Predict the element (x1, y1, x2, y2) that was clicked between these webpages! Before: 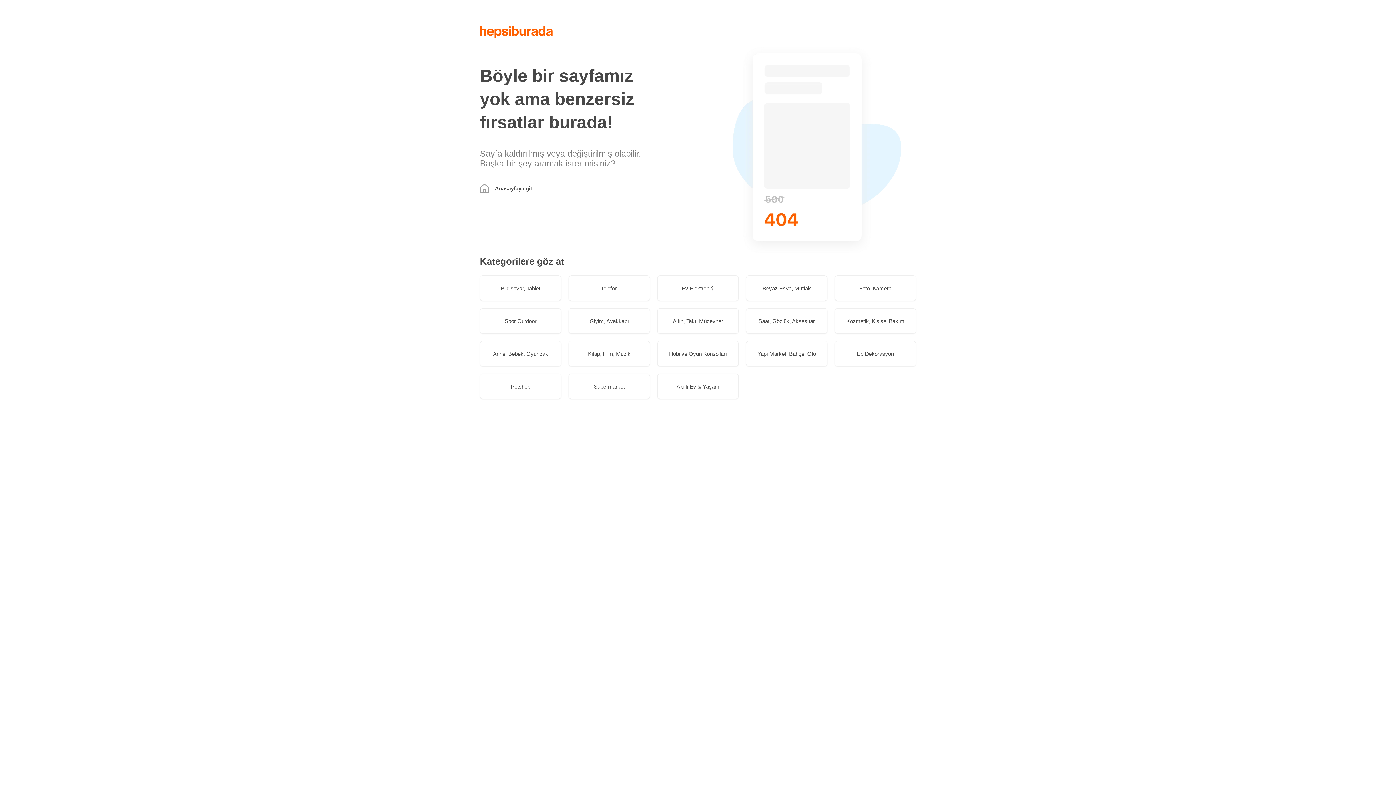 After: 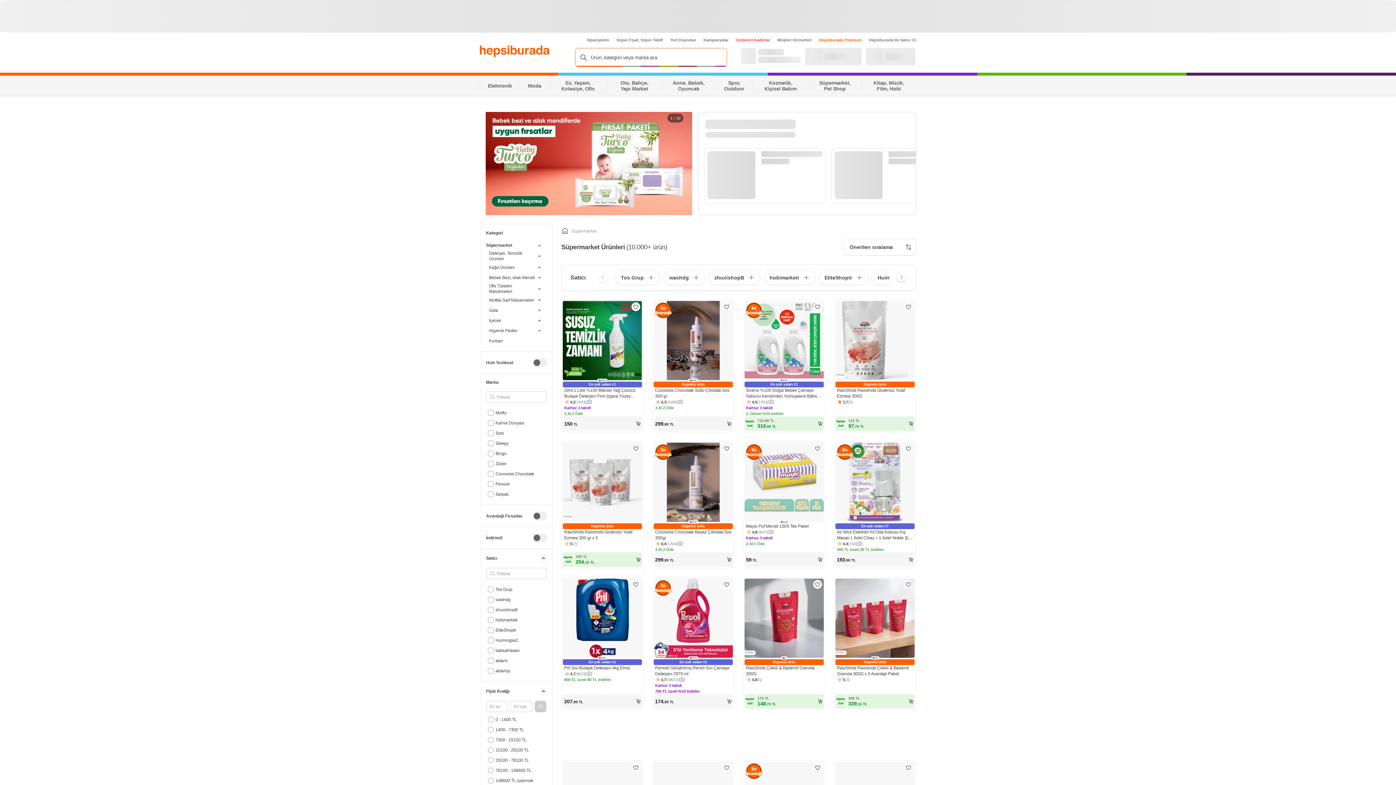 Action: bbox: (568, 373, 650, 399) label: Süpermarket